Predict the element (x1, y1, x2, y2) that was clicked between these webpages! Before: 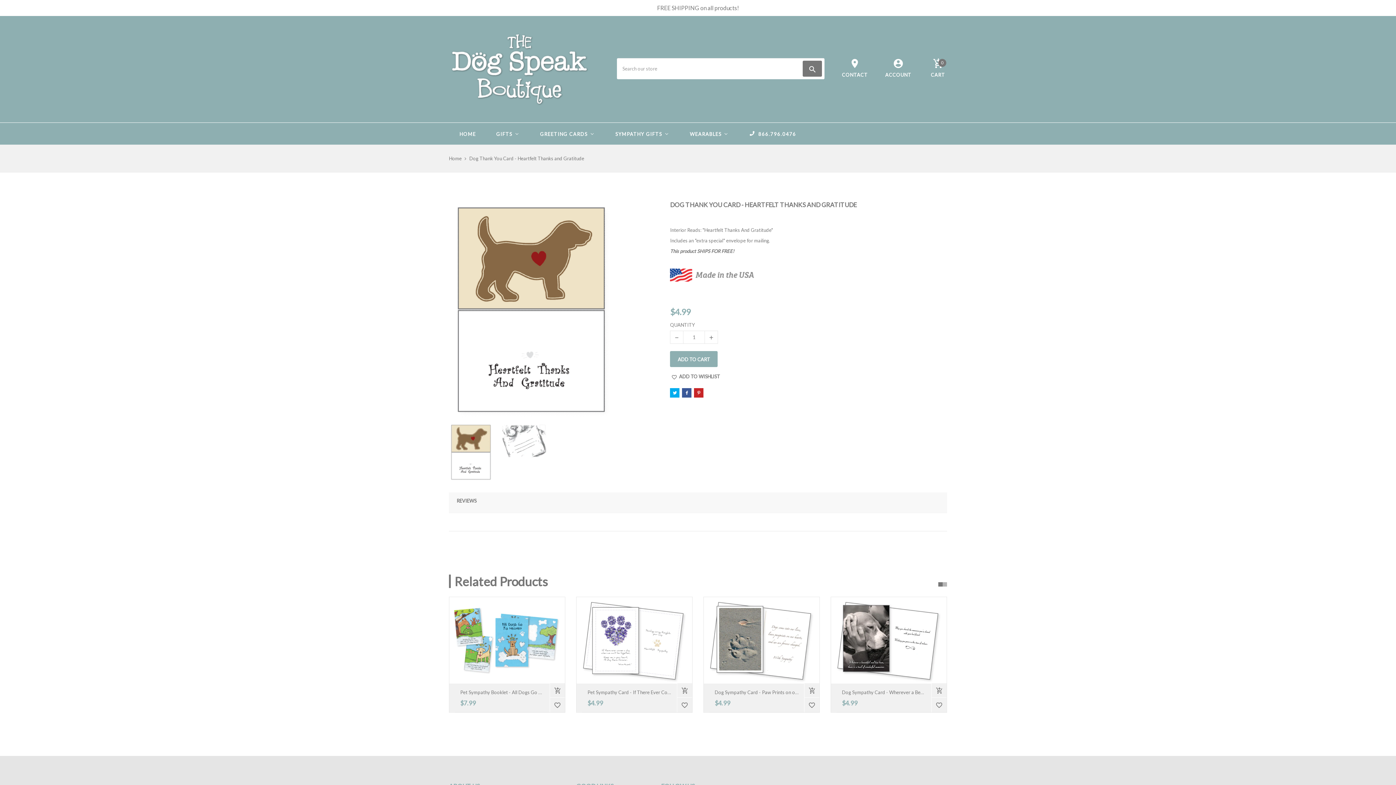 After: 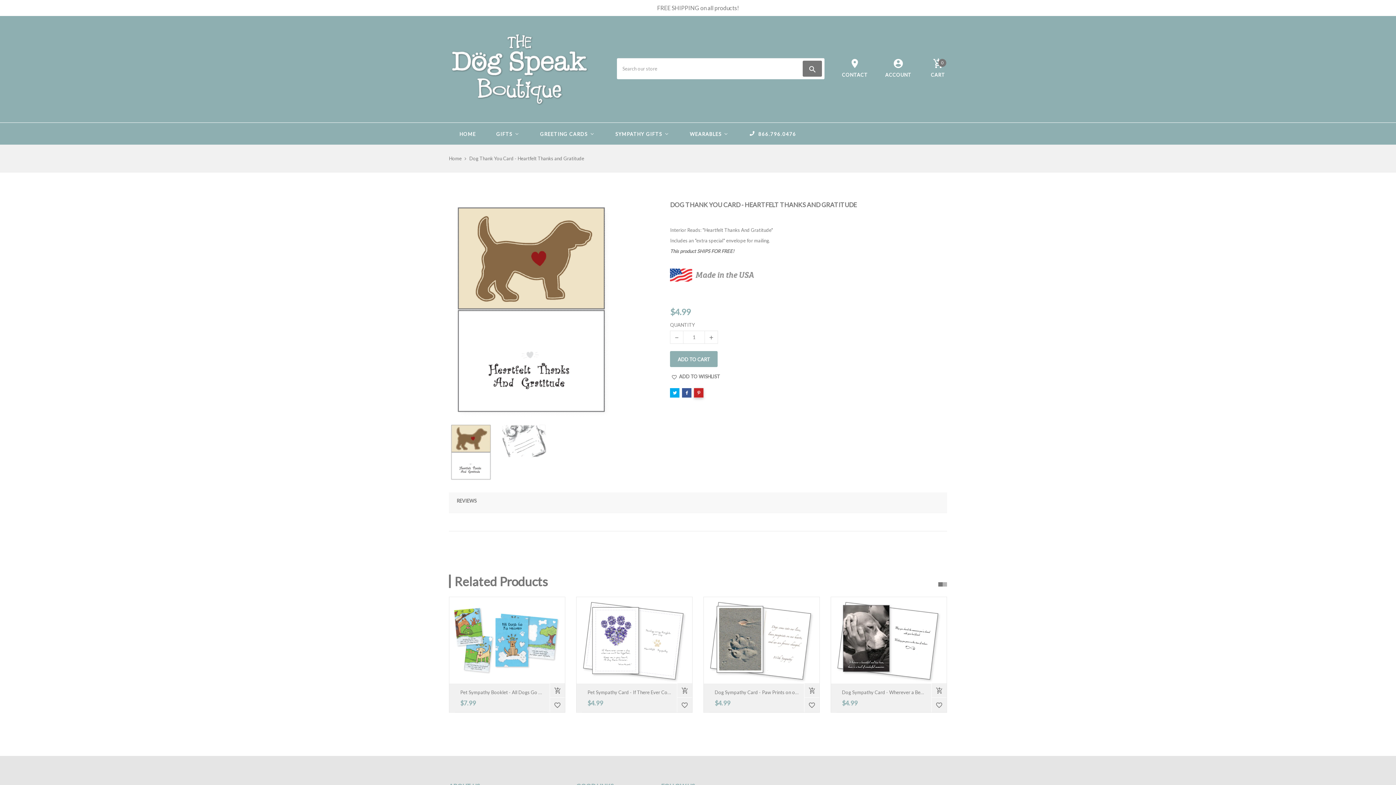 Action: label:  Pinterest bbox: (694, 388, 703, 398)